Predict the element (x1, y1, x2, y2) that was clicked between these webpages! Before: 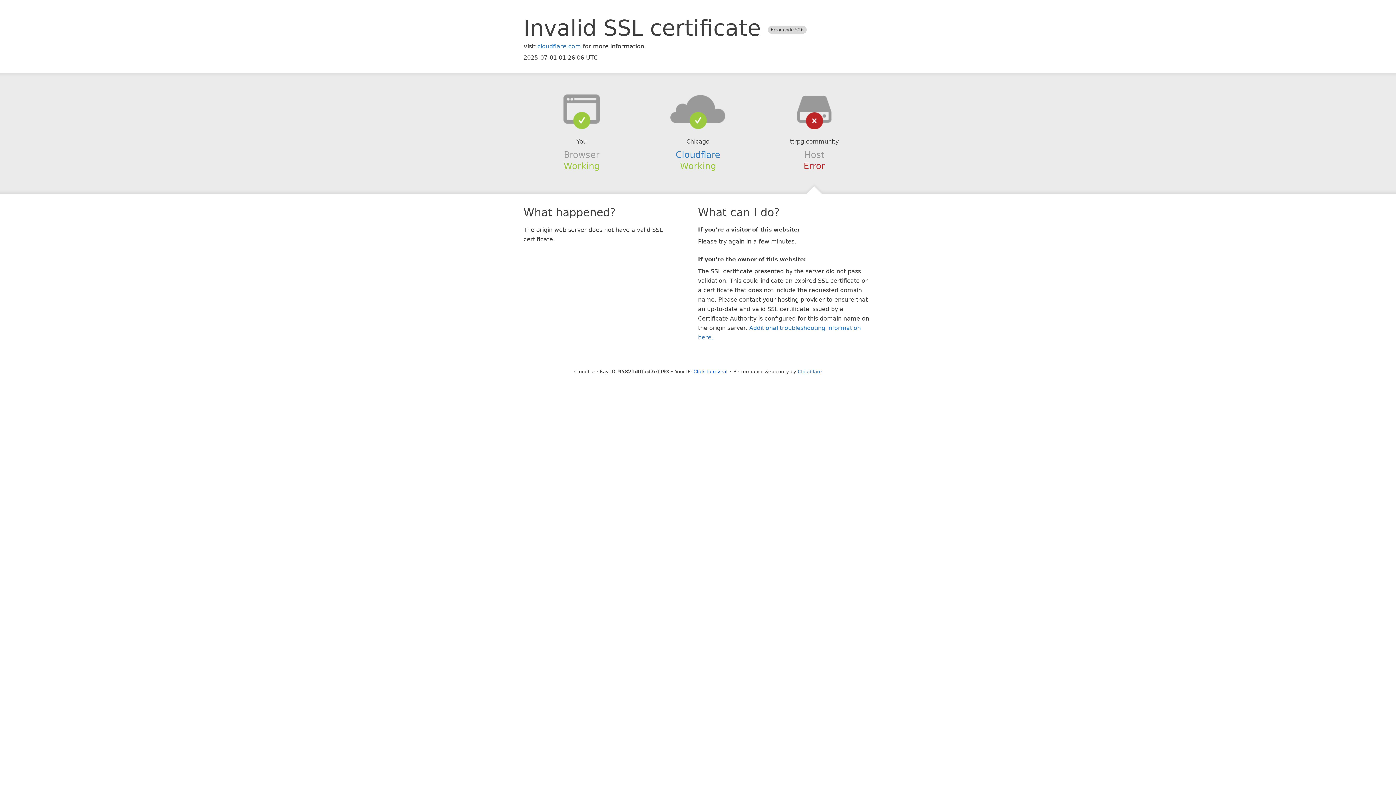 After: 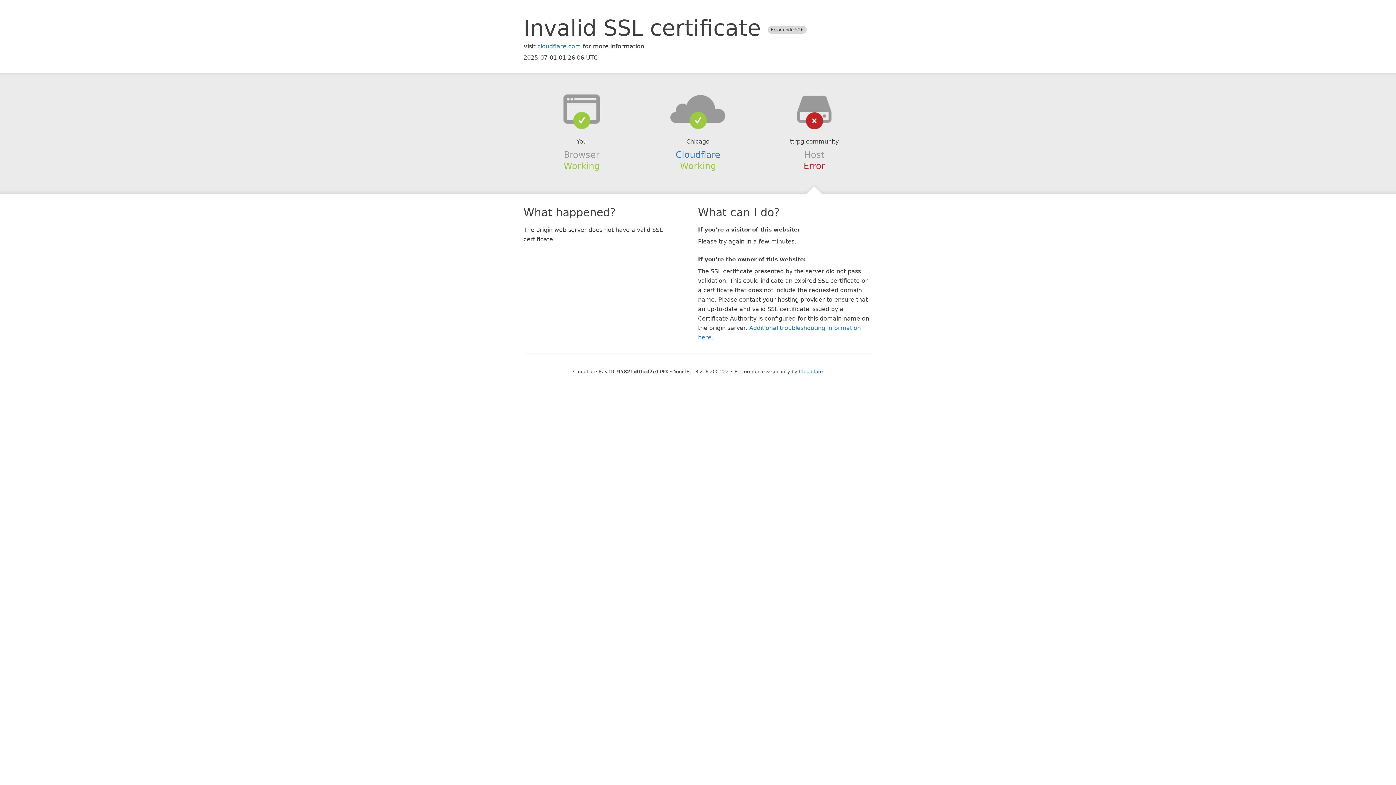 Action: bbox: (693, 368, 727, 374) label: Click to reveal